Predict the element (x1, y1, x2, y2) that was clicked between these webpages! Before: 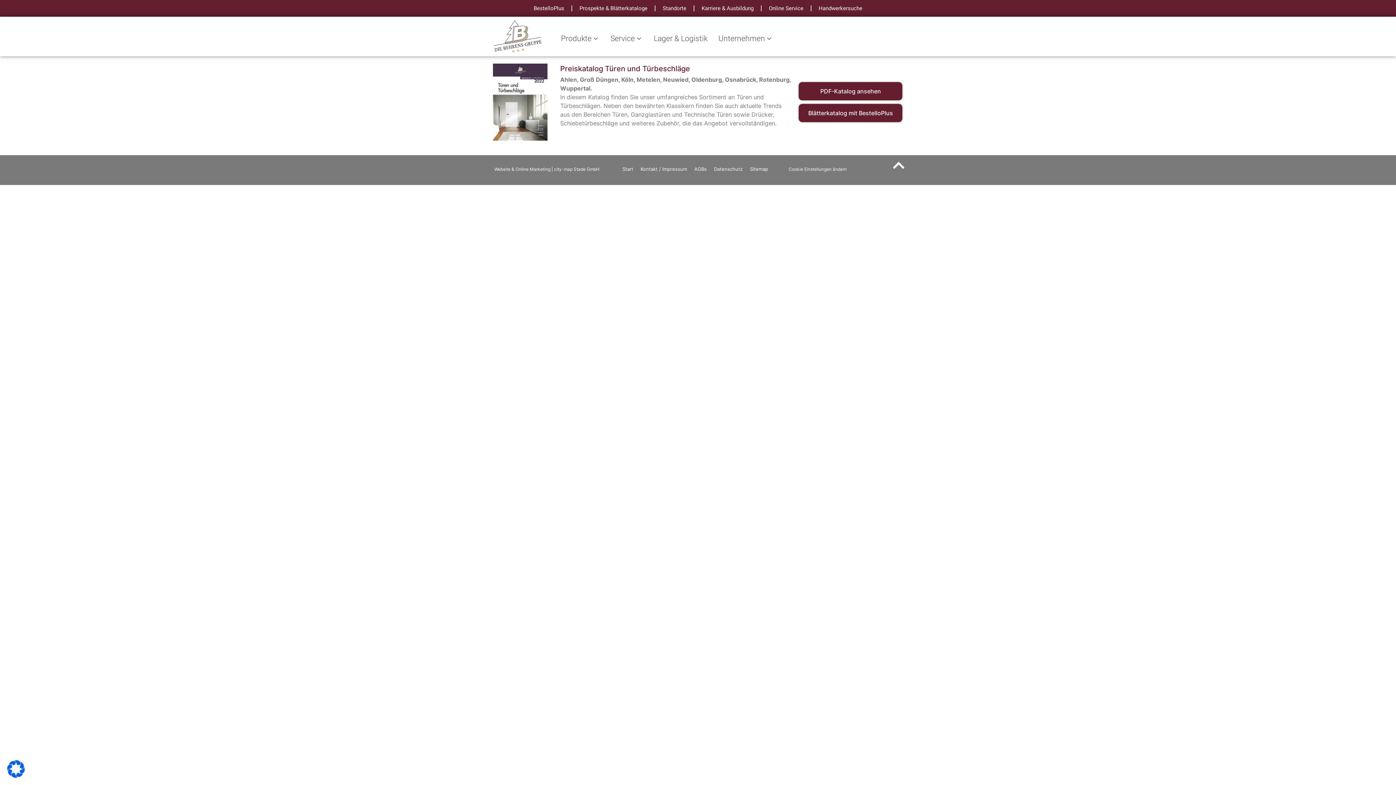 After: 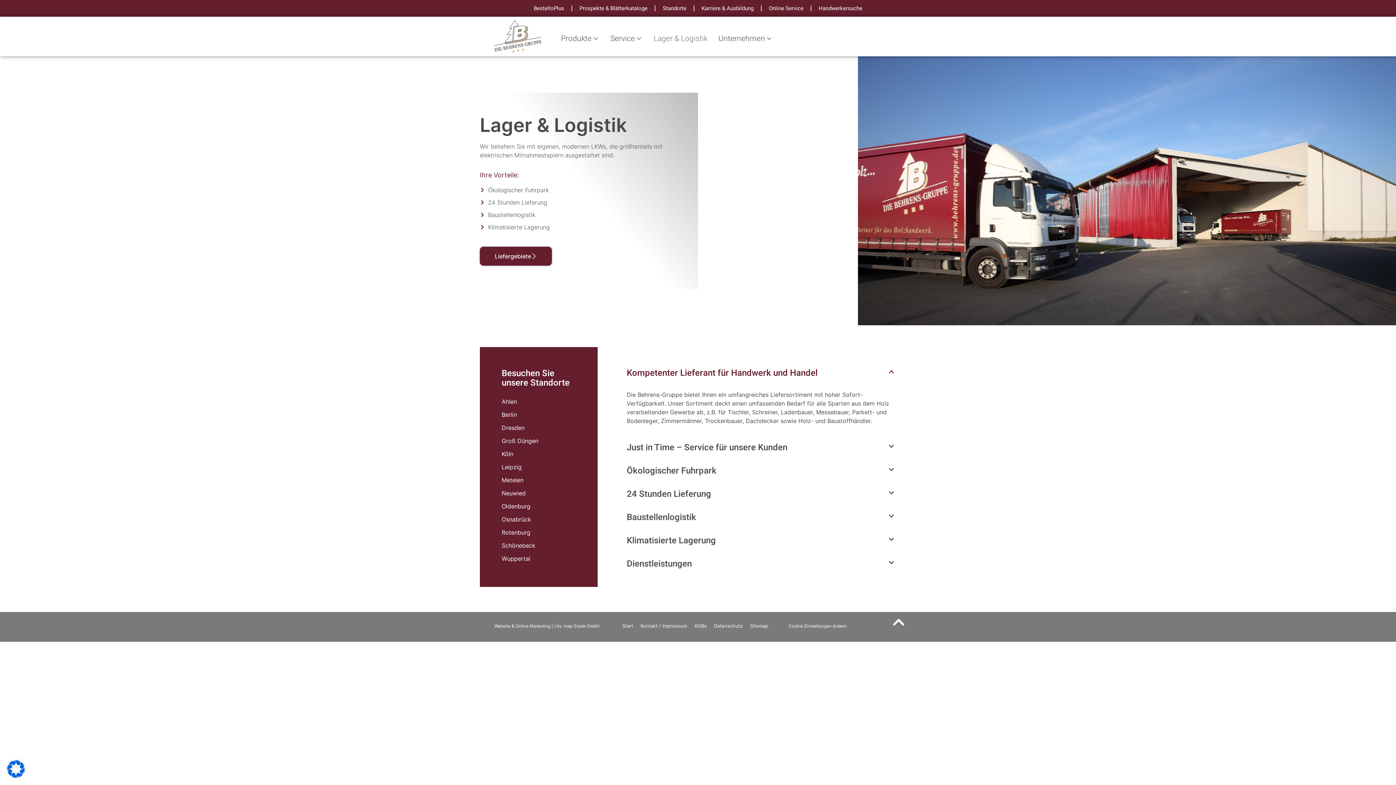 Action: bbox: (648, 24, 713, 53) label: Lager & Logistik